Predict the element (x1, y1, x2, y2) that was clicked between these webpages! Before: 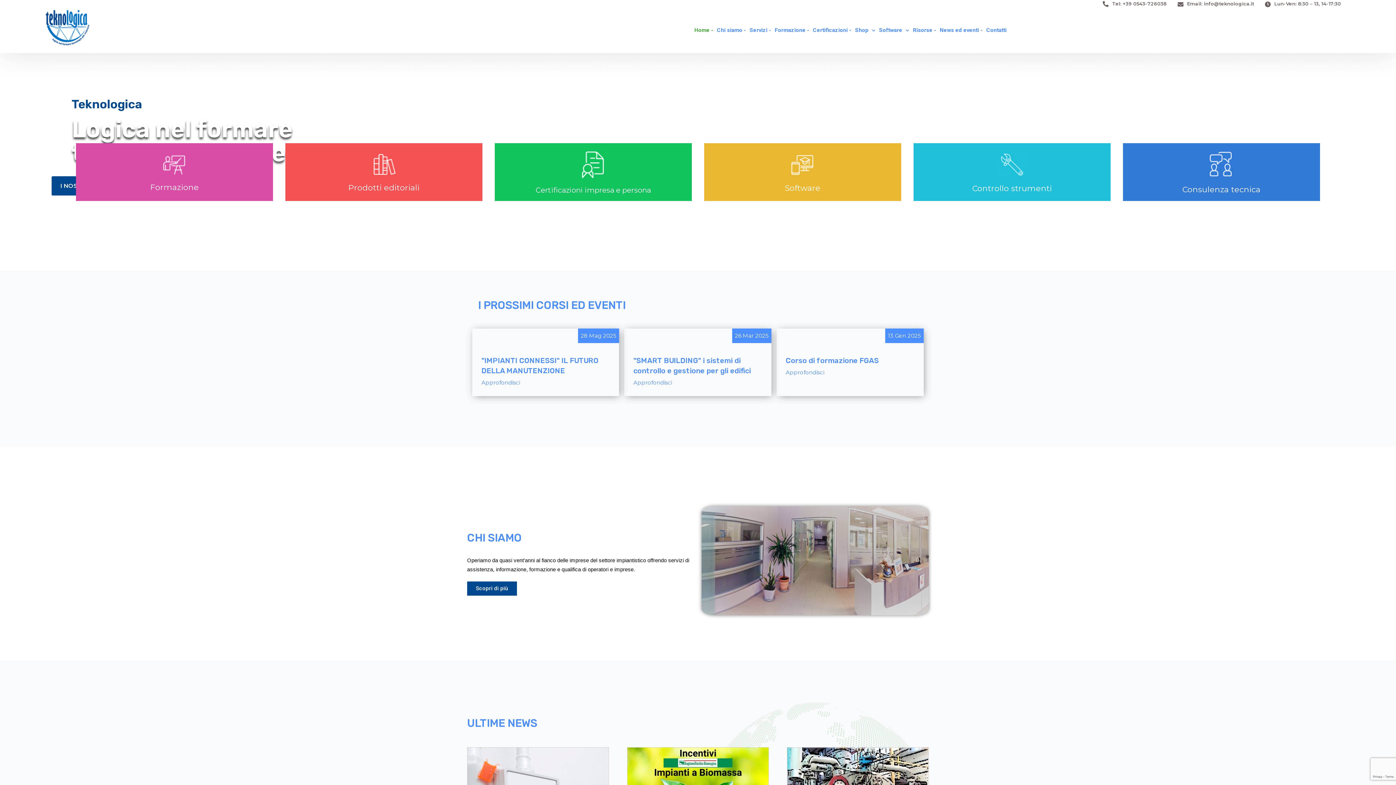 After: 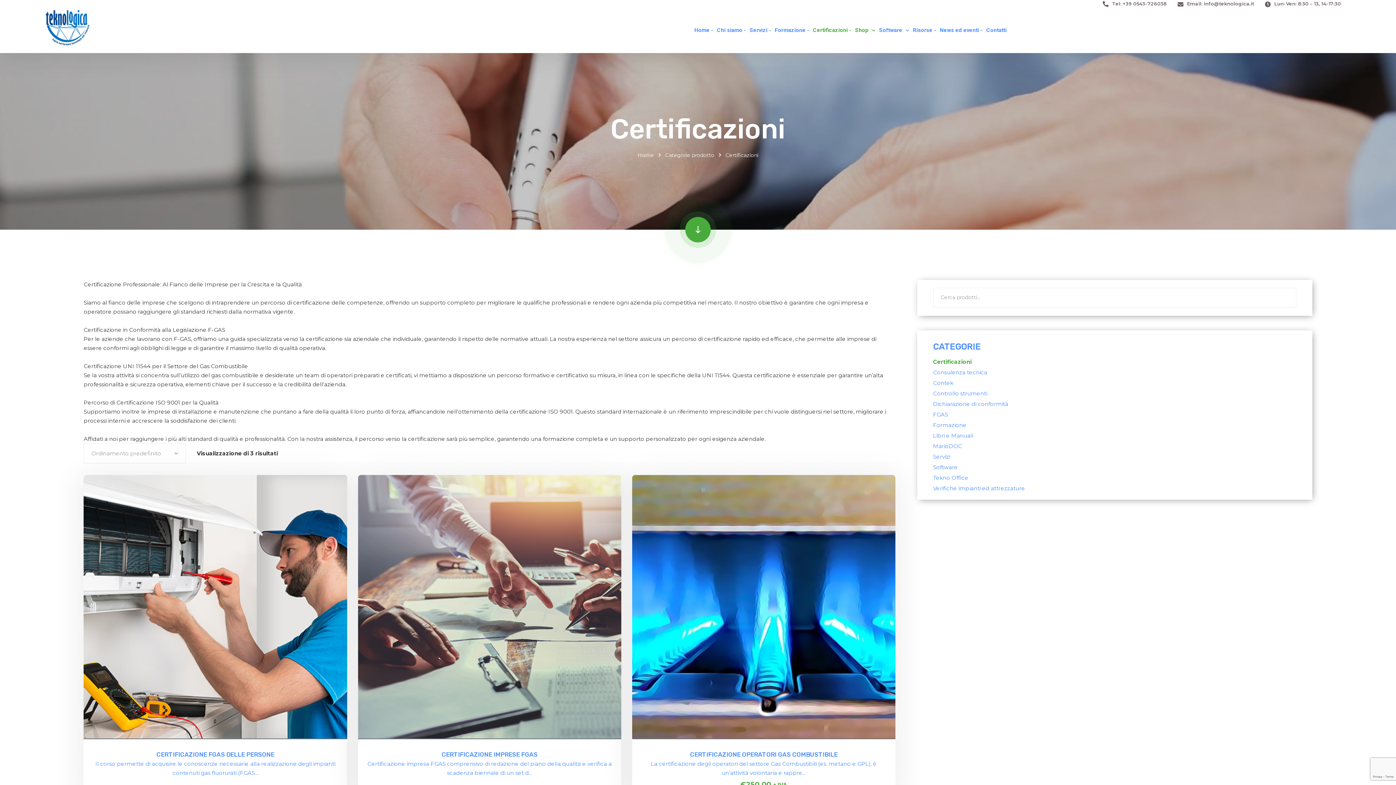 Action: bbox: (577, 150, 609, 179)